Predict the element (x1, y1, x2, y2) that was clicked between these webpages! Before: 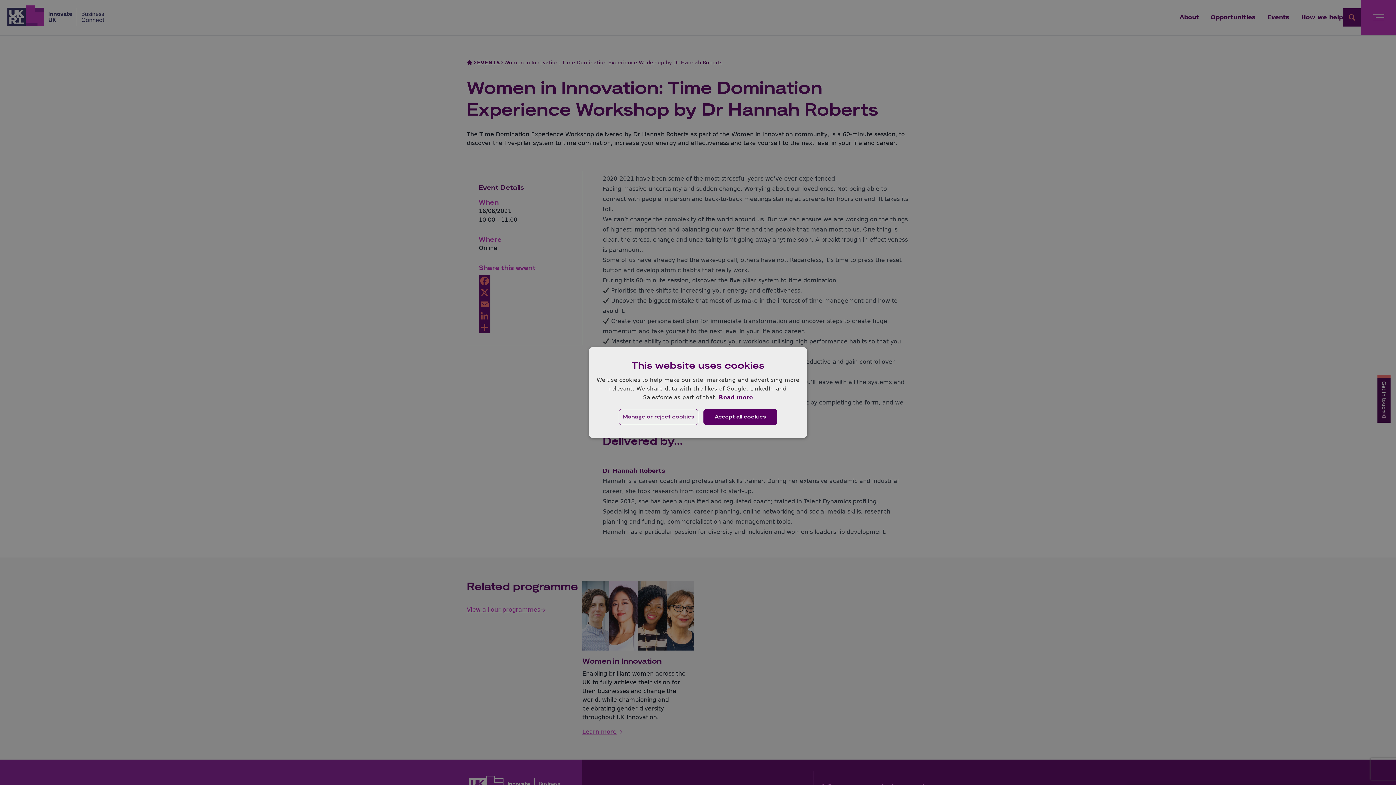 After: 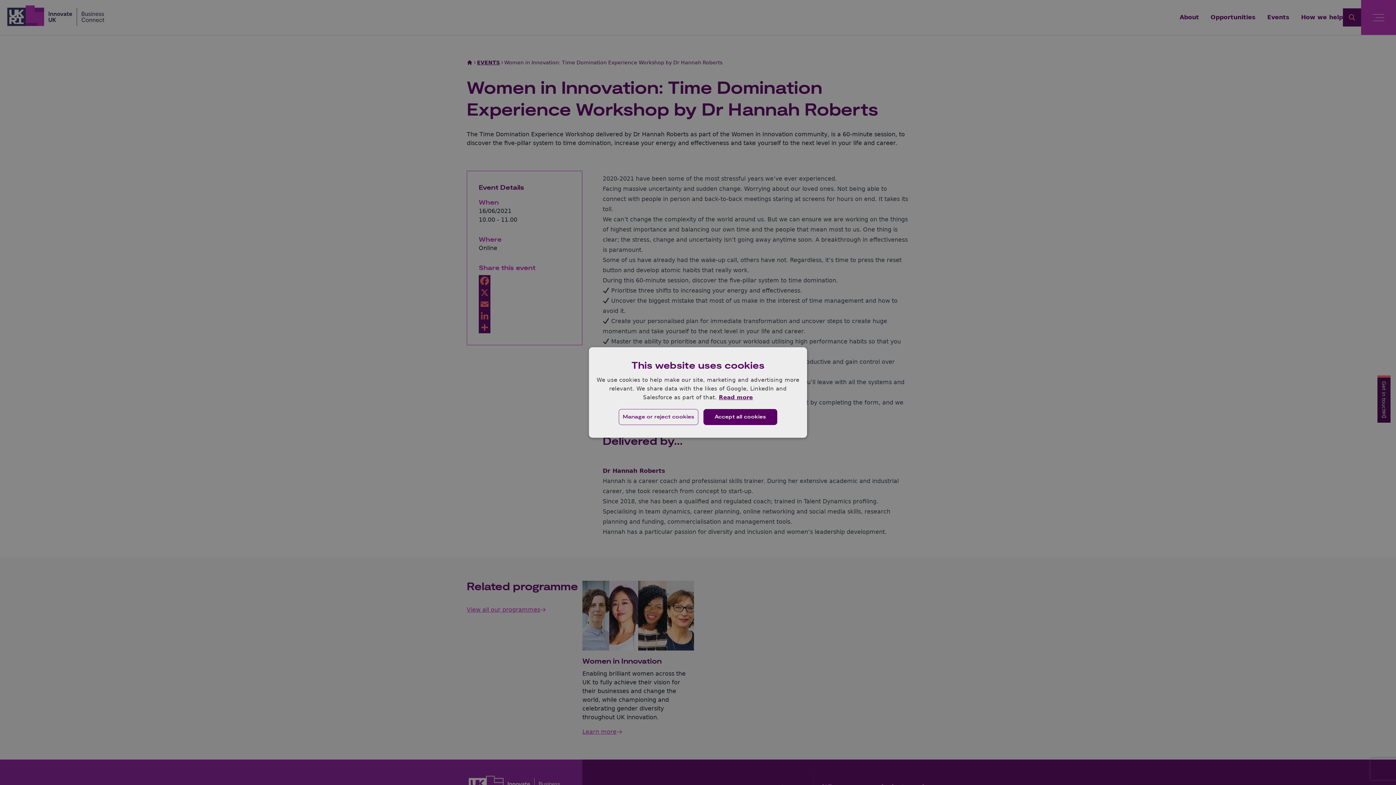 Action: bbox: (719, 394, 753, 400) label: Read more, opens a new window